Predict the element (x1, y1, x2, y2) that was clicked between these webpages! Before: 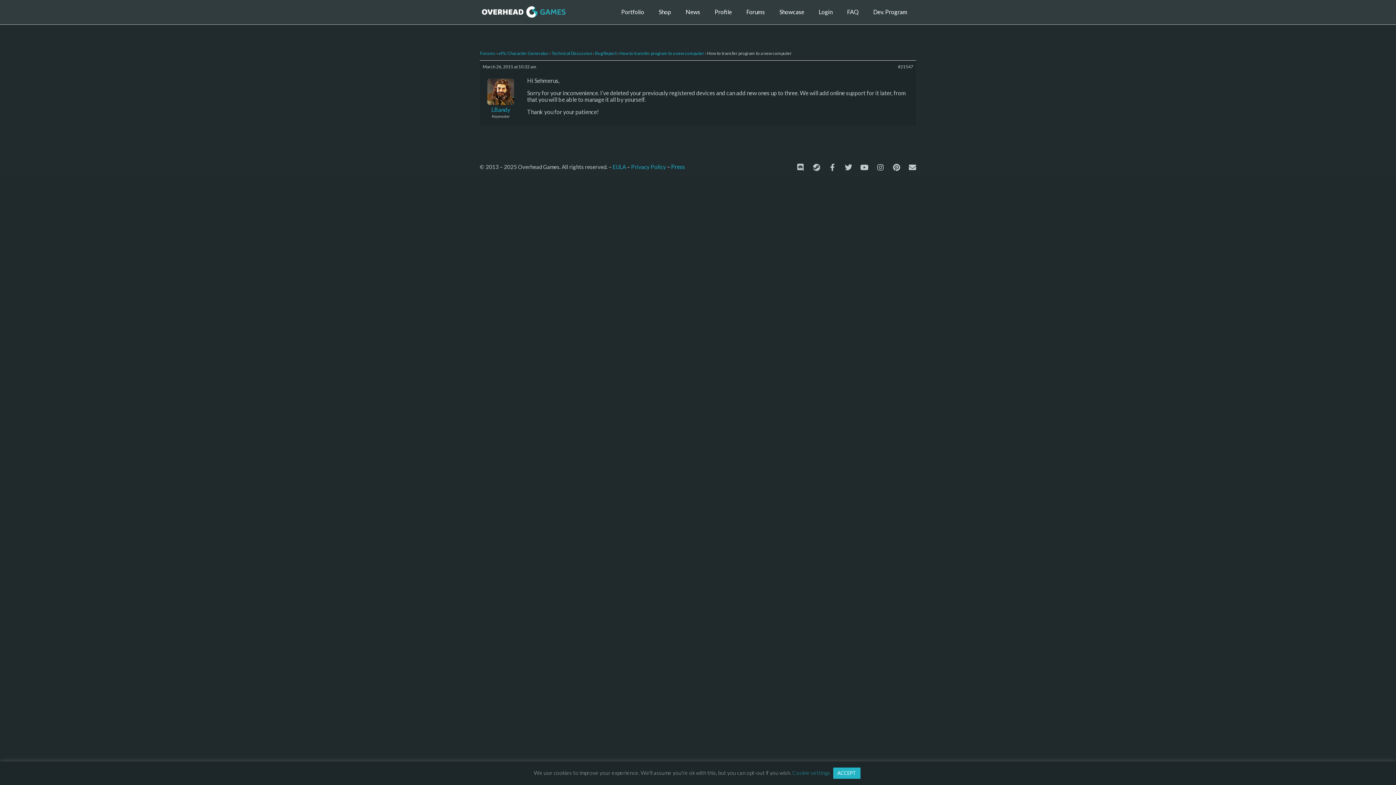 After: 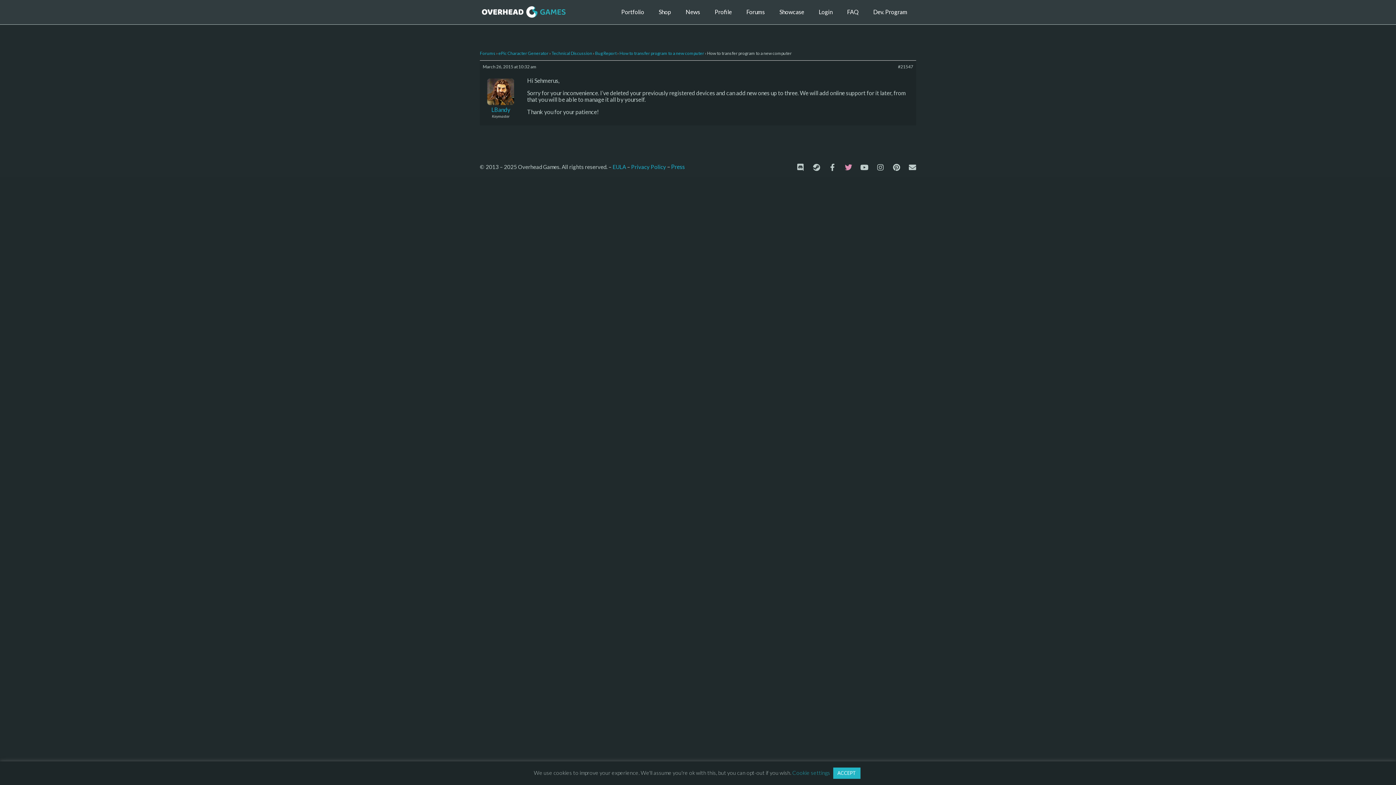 Action: bbox: (845, 163, 852, 171) label: Twitter